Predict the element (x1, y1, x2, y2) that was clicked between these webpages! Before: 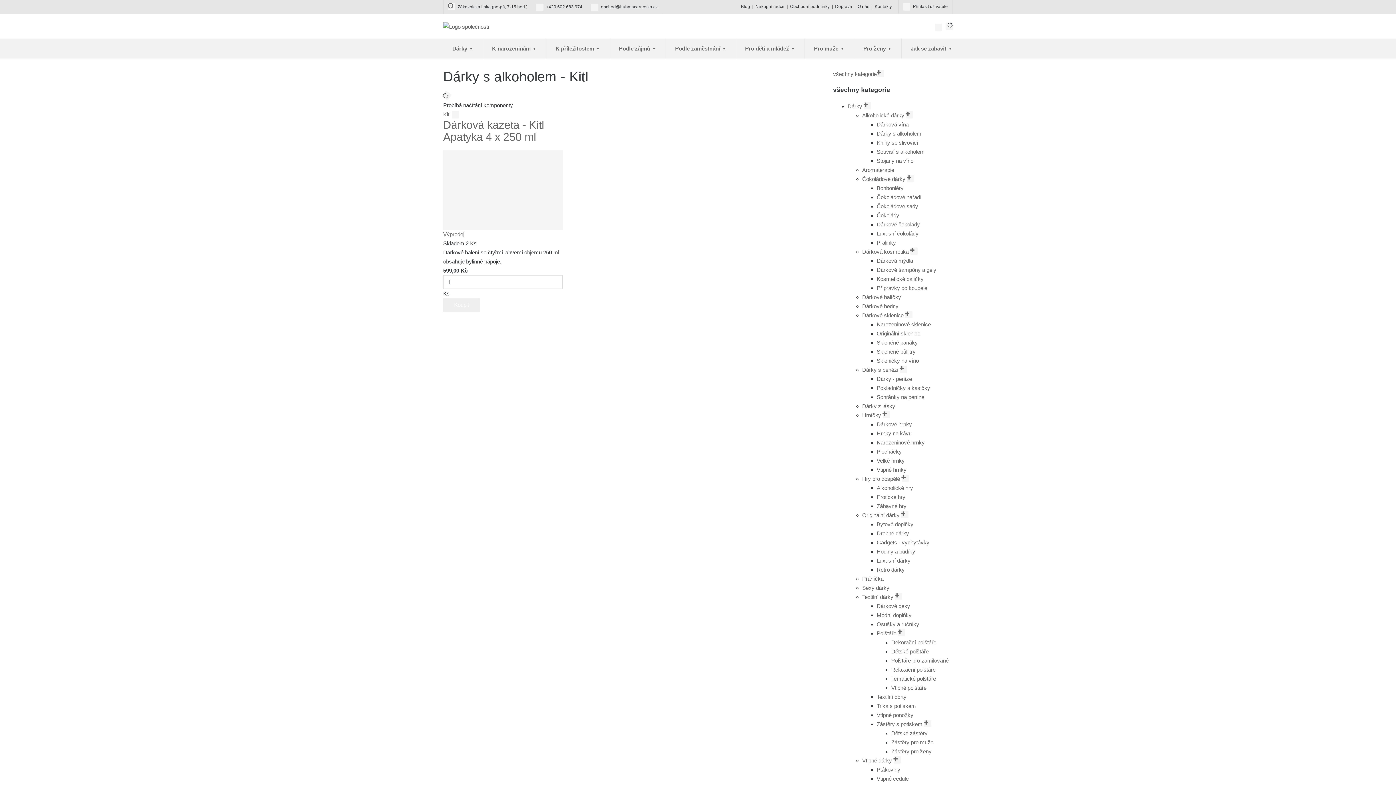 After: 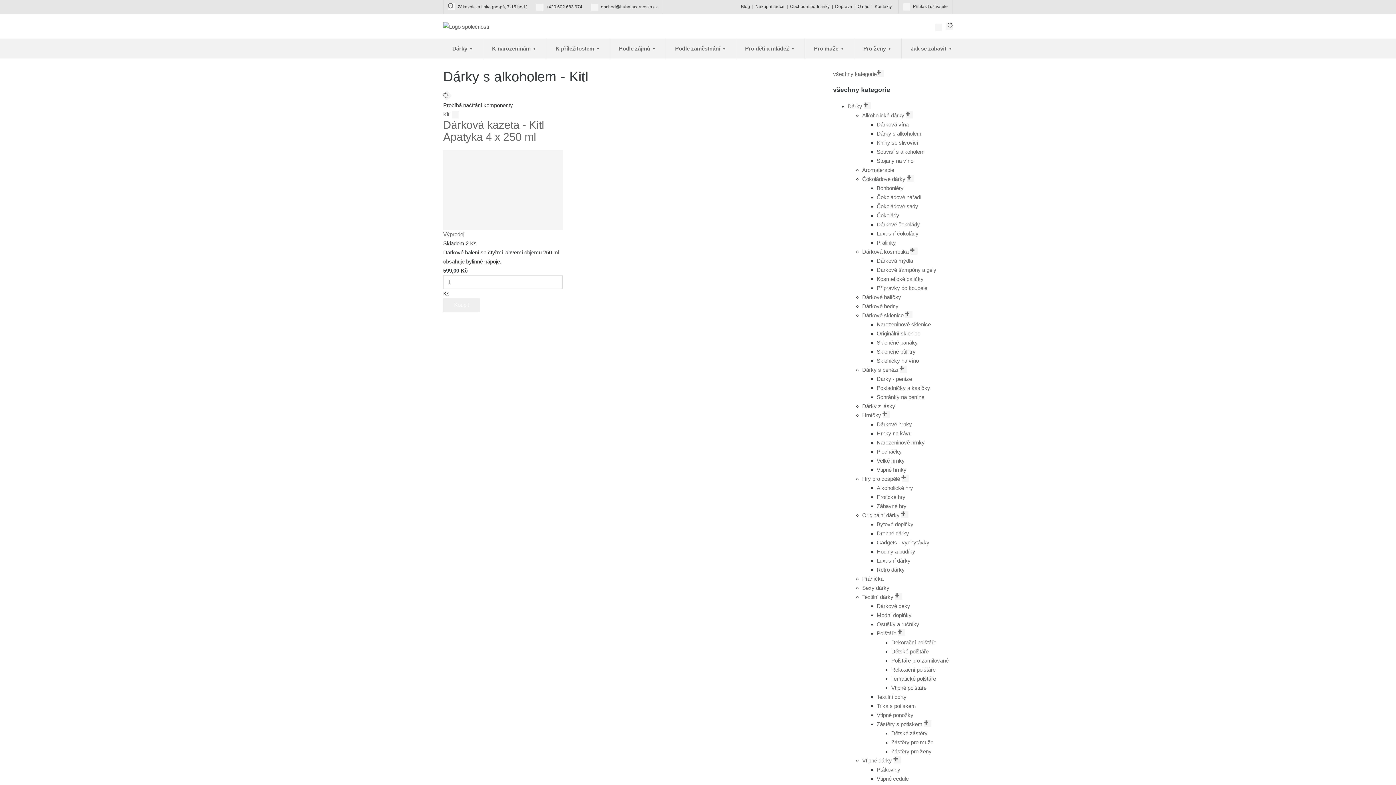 Action: label:  obchod@hubatacernoska.cz bbox: (591, 4, 657, 9)